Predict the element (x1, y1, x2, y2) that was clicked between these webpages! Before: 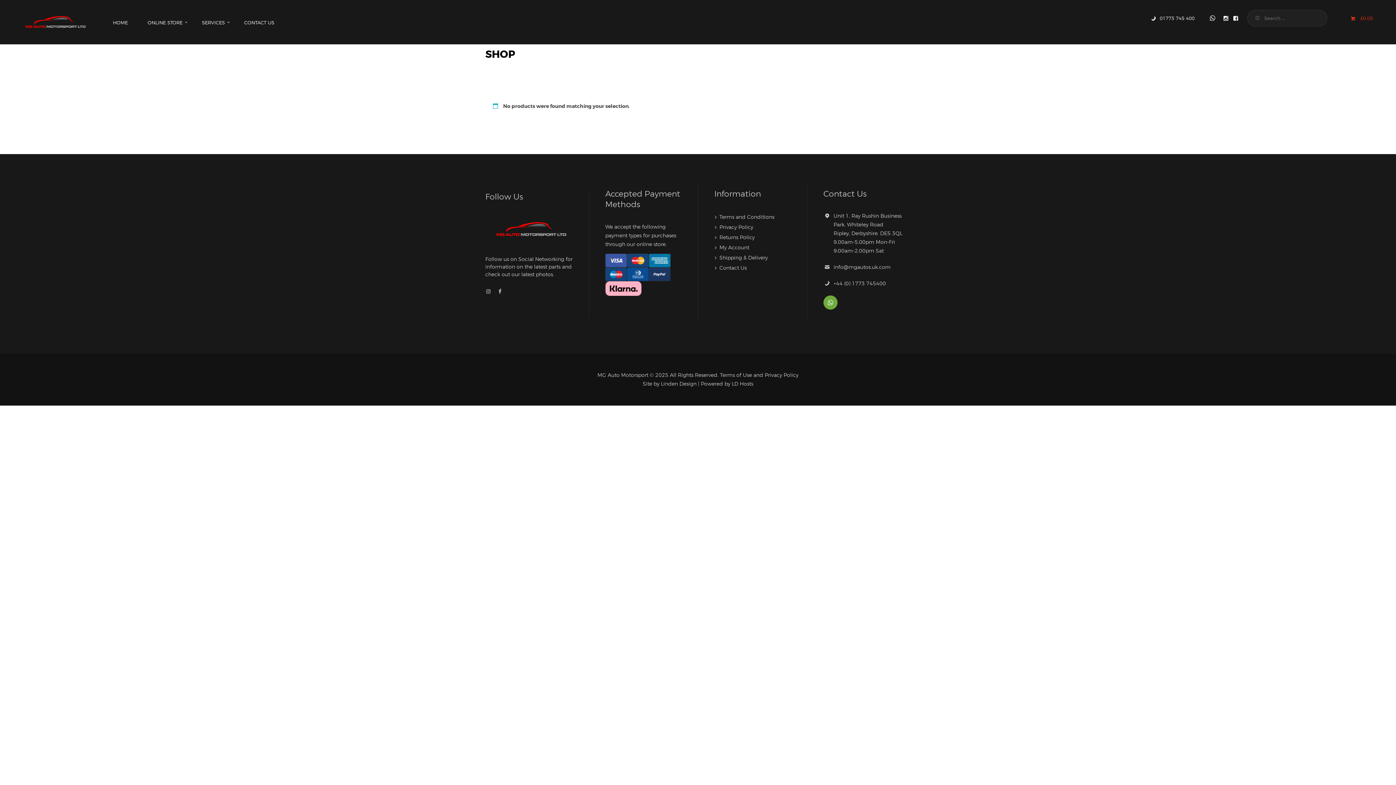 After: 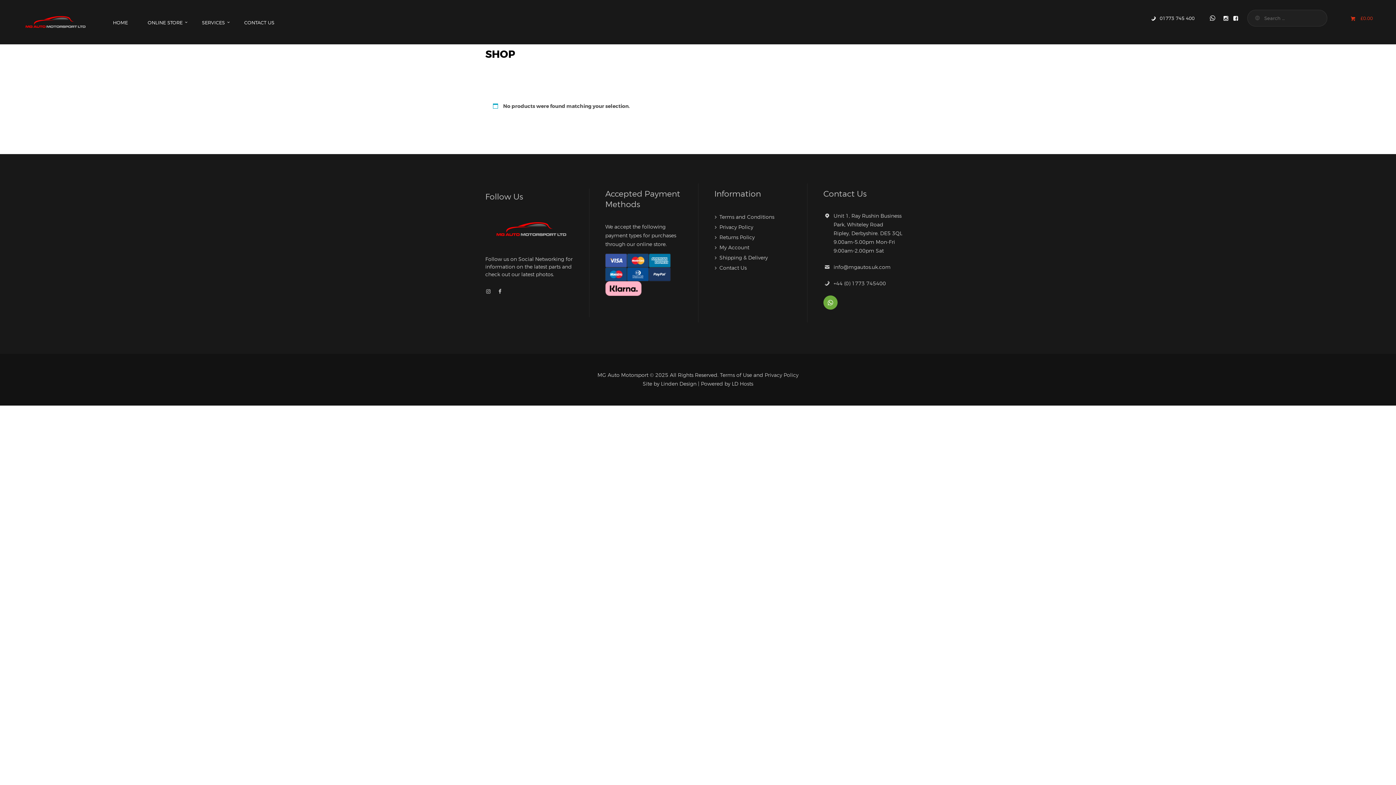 Action: label: Privacy Policy bbox: (764, 372, 798, 378)